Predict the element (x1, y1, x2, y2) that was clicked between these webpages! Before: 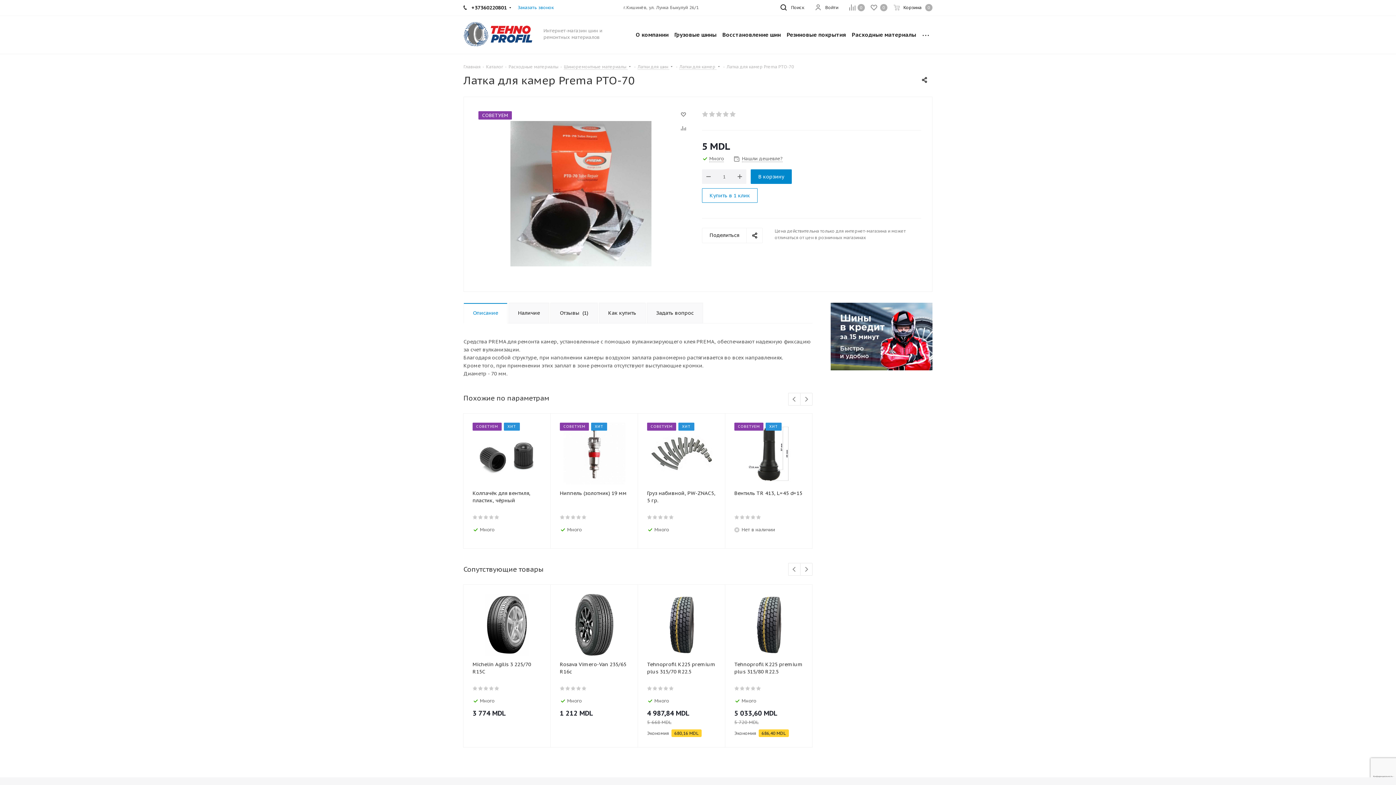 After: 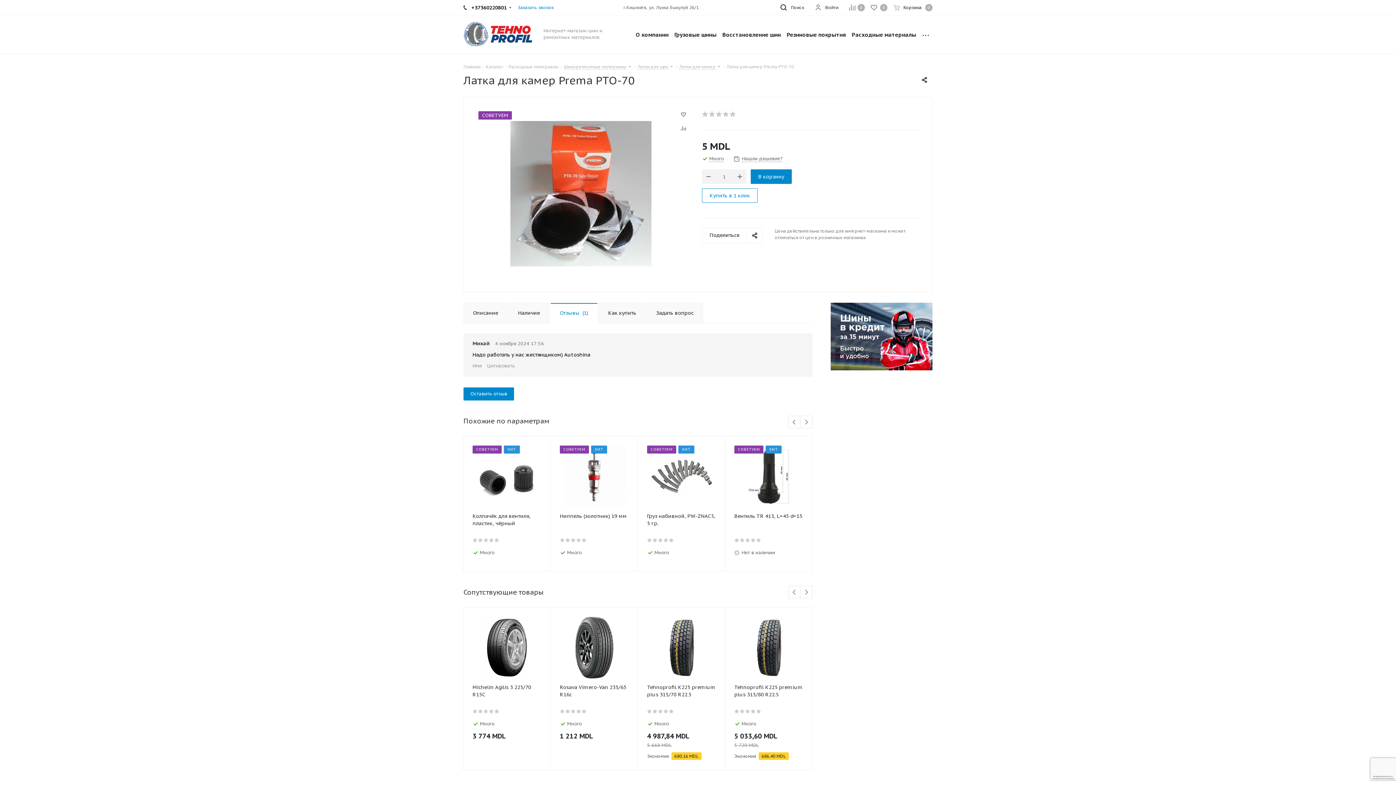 Action: bbox: (550, 302, 597, 323) label: Отзывы  (1)